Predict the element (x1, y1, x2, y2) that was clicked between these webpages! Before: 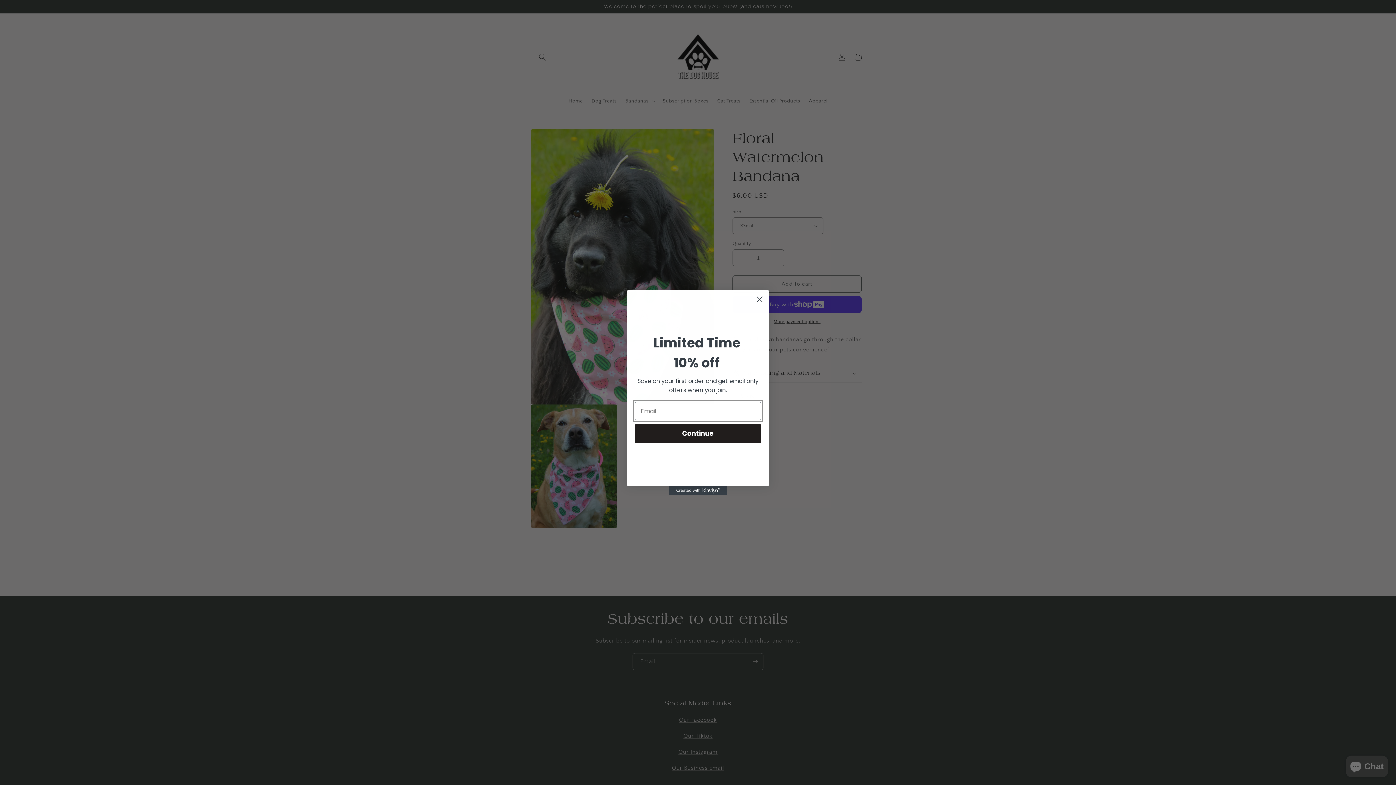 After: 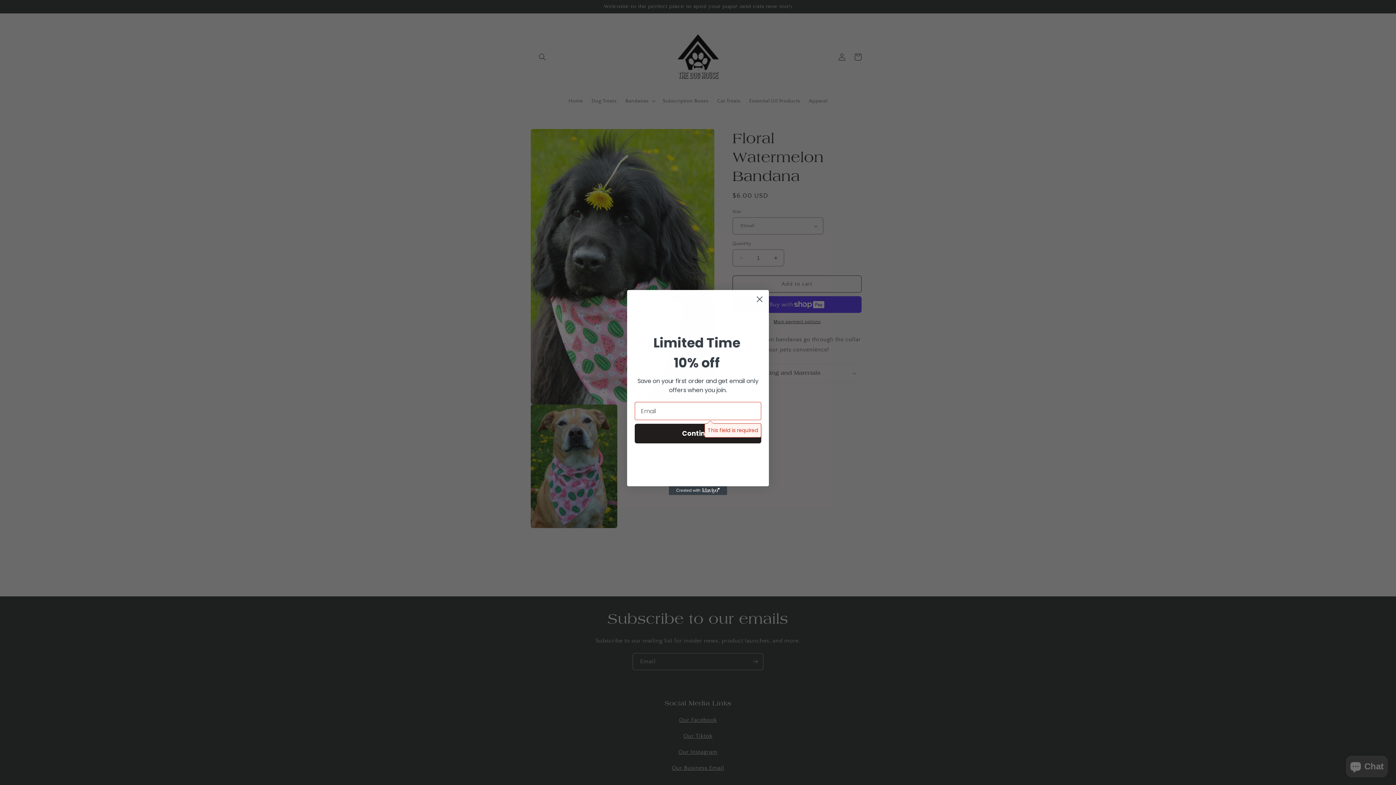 Action: label: Continue bbox: (634, 424, 761, 443)